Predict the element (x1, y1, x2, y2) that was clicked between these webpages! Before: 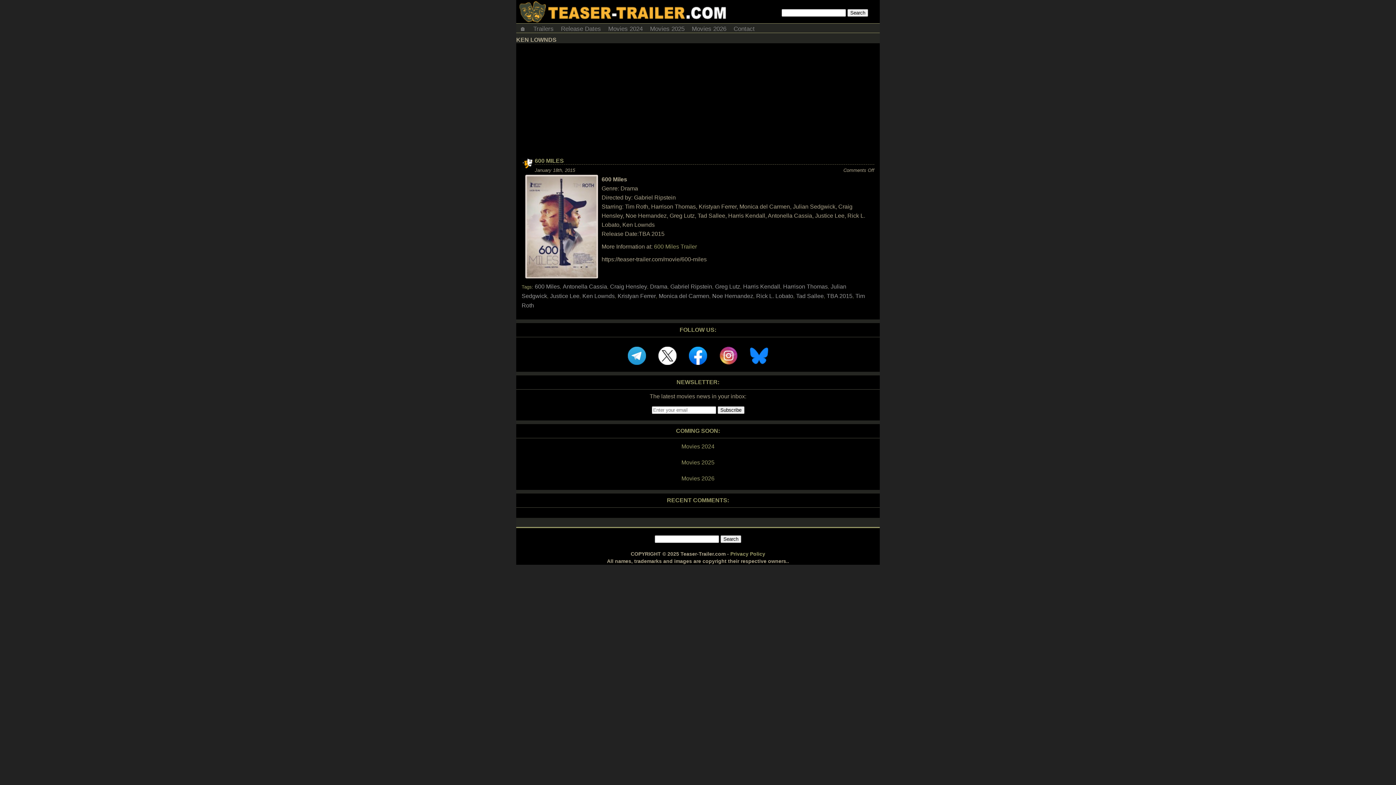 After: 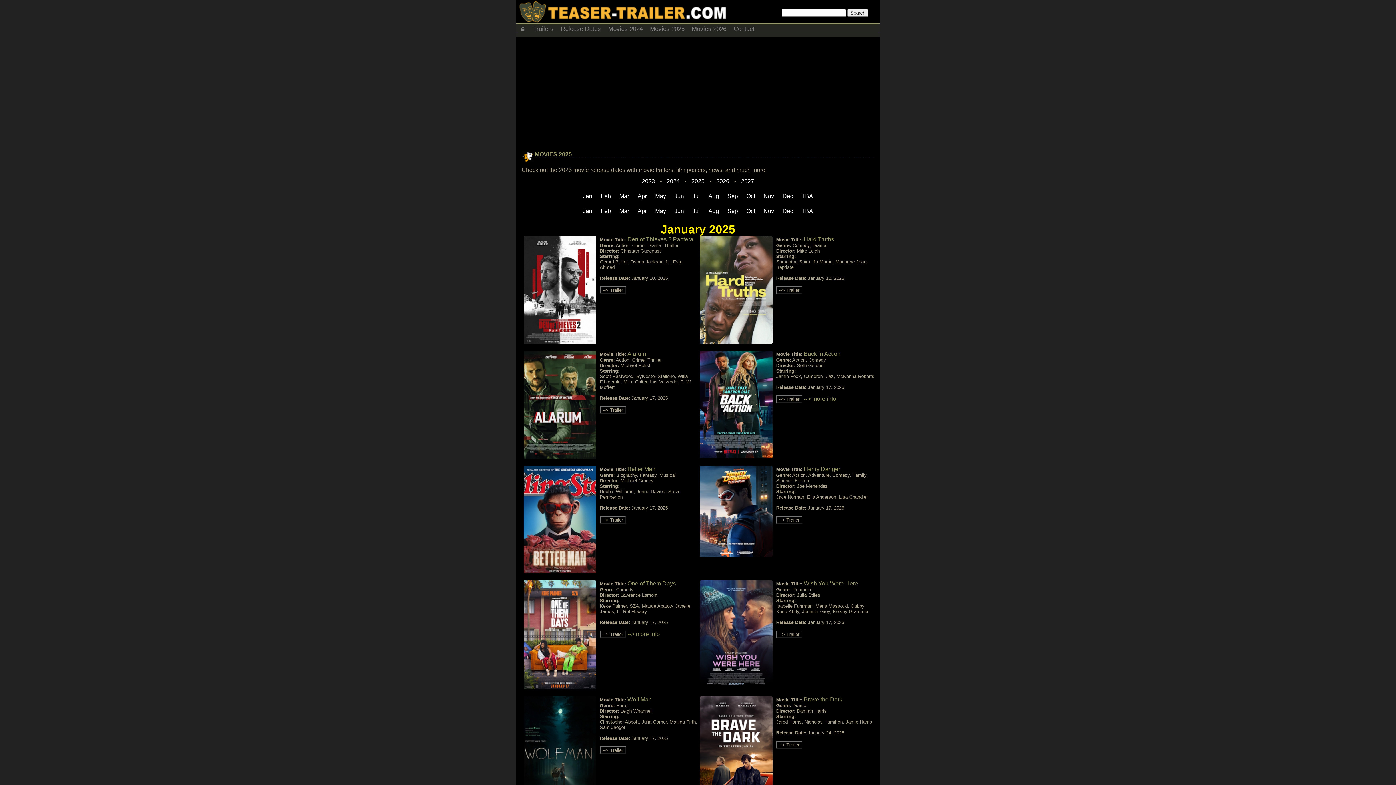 Action: bbox: (646, 23, 688, 32) label: Movies 2025